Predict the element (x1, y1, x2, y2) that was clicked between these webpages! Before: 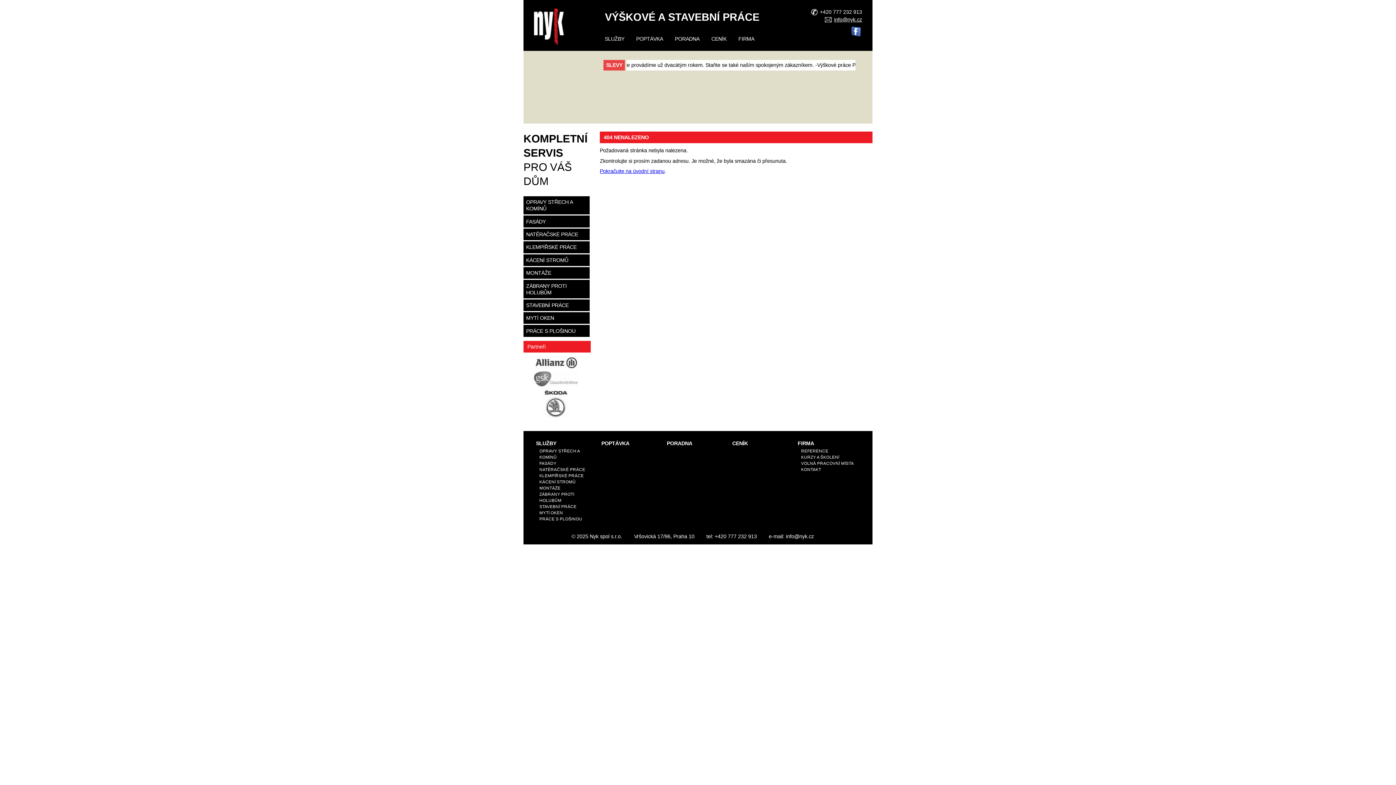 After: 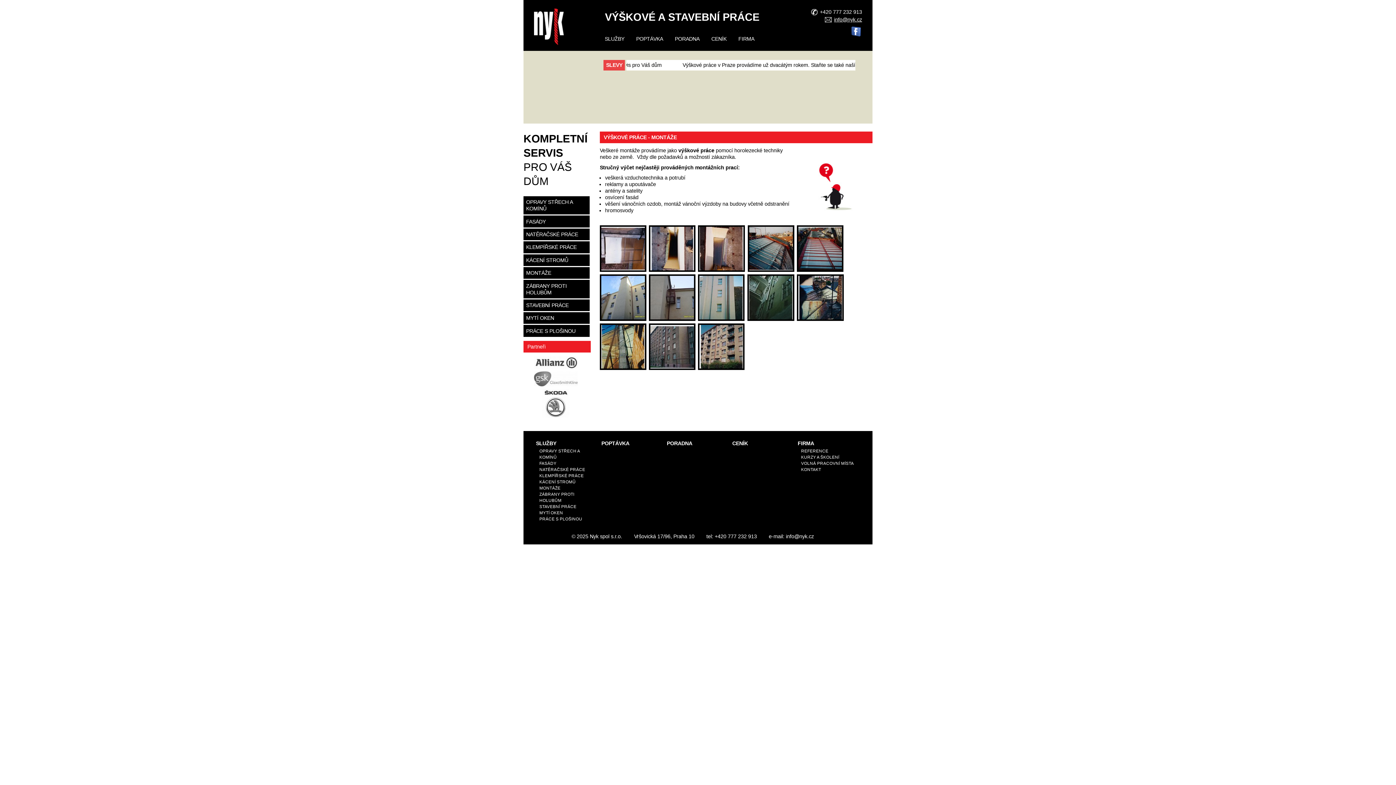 Action: bbox: (539, 486, 560, 490) label: MONTÁŽE